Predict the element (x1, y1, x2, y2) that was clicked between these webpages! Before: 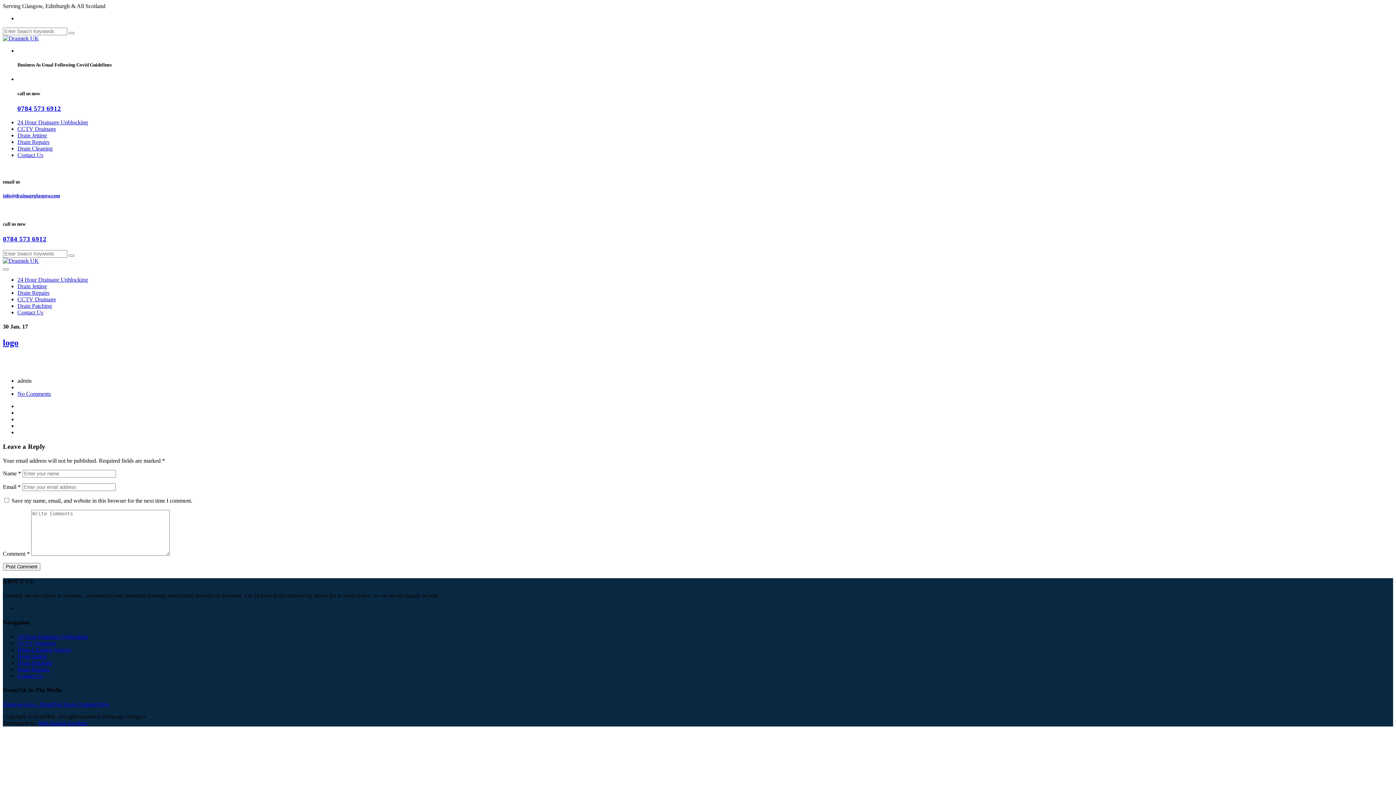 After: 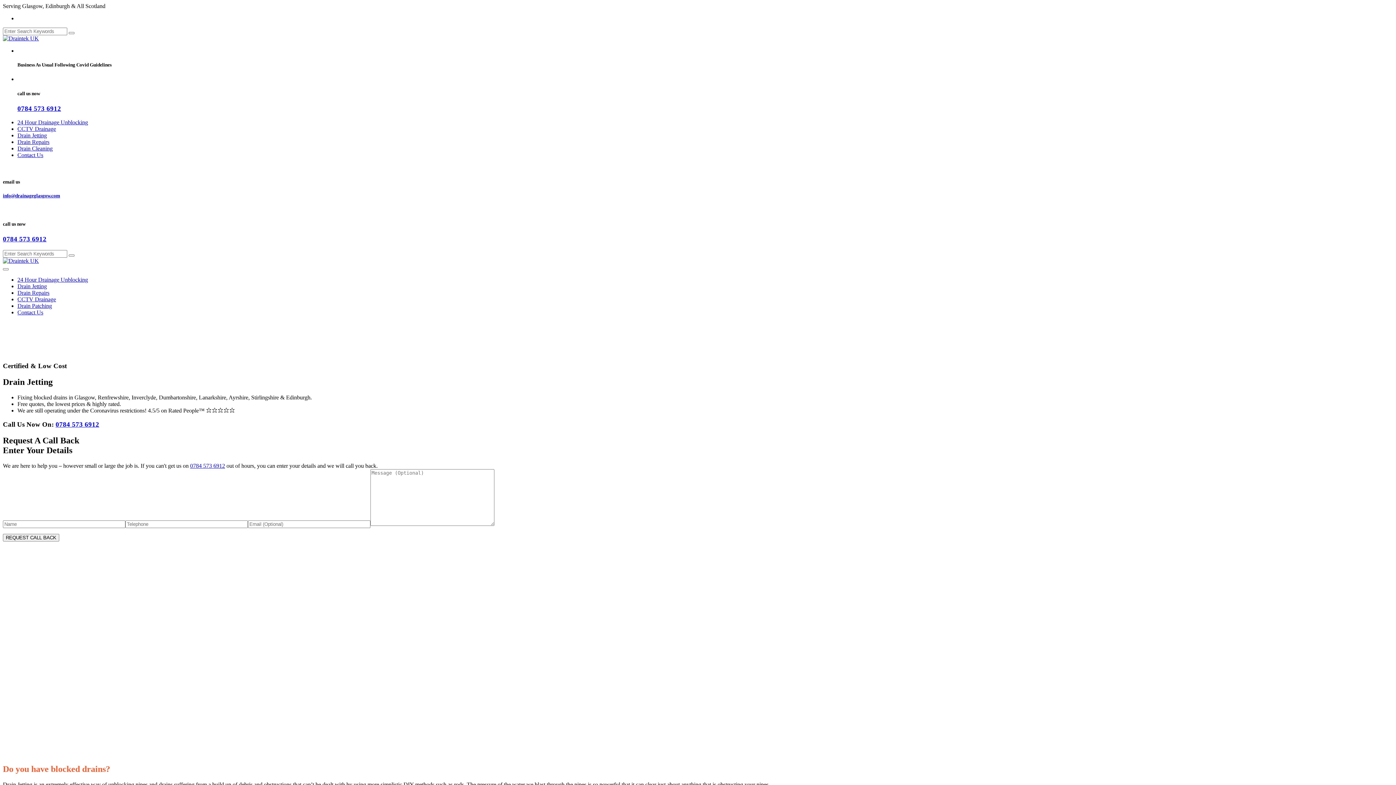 Action: label: Drain Jetting bbox: (17, 653, 46, 659)